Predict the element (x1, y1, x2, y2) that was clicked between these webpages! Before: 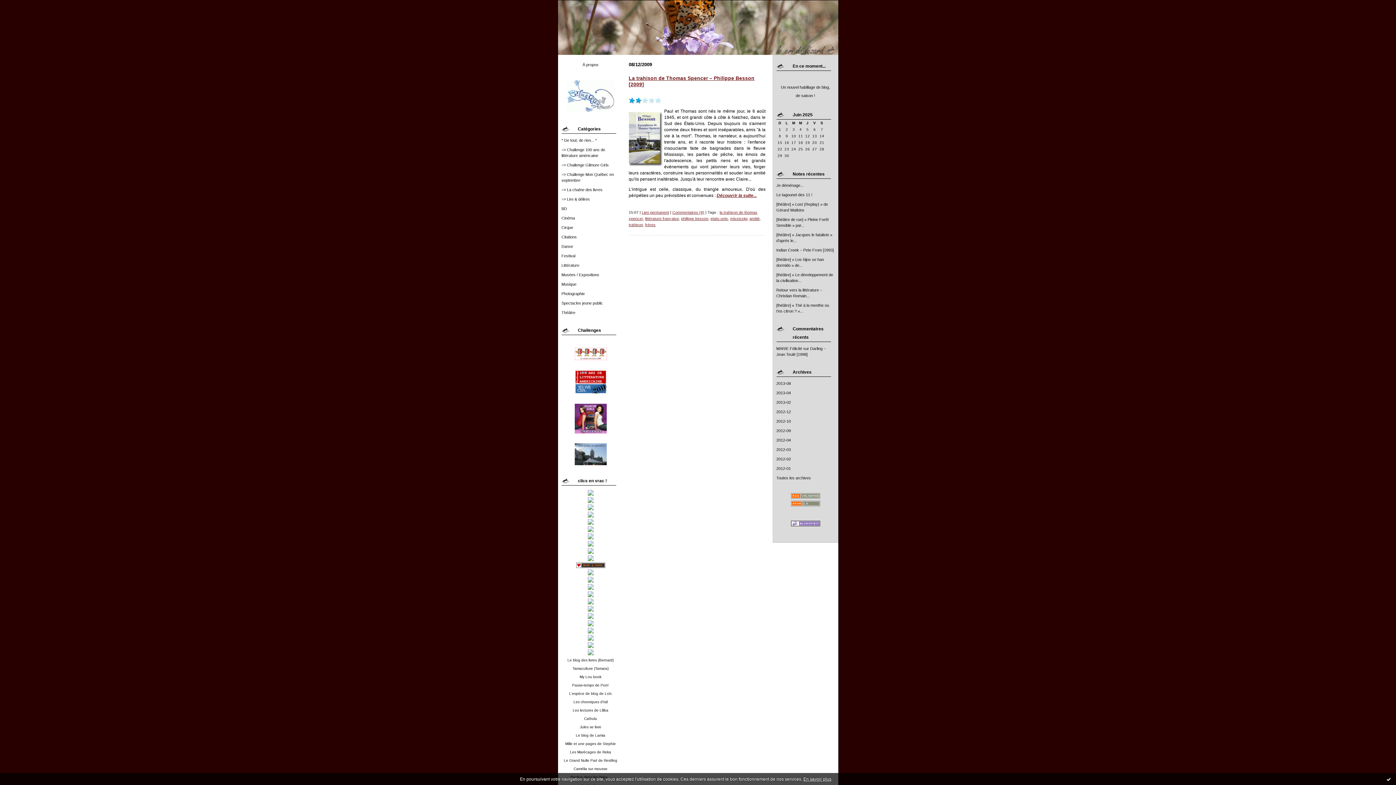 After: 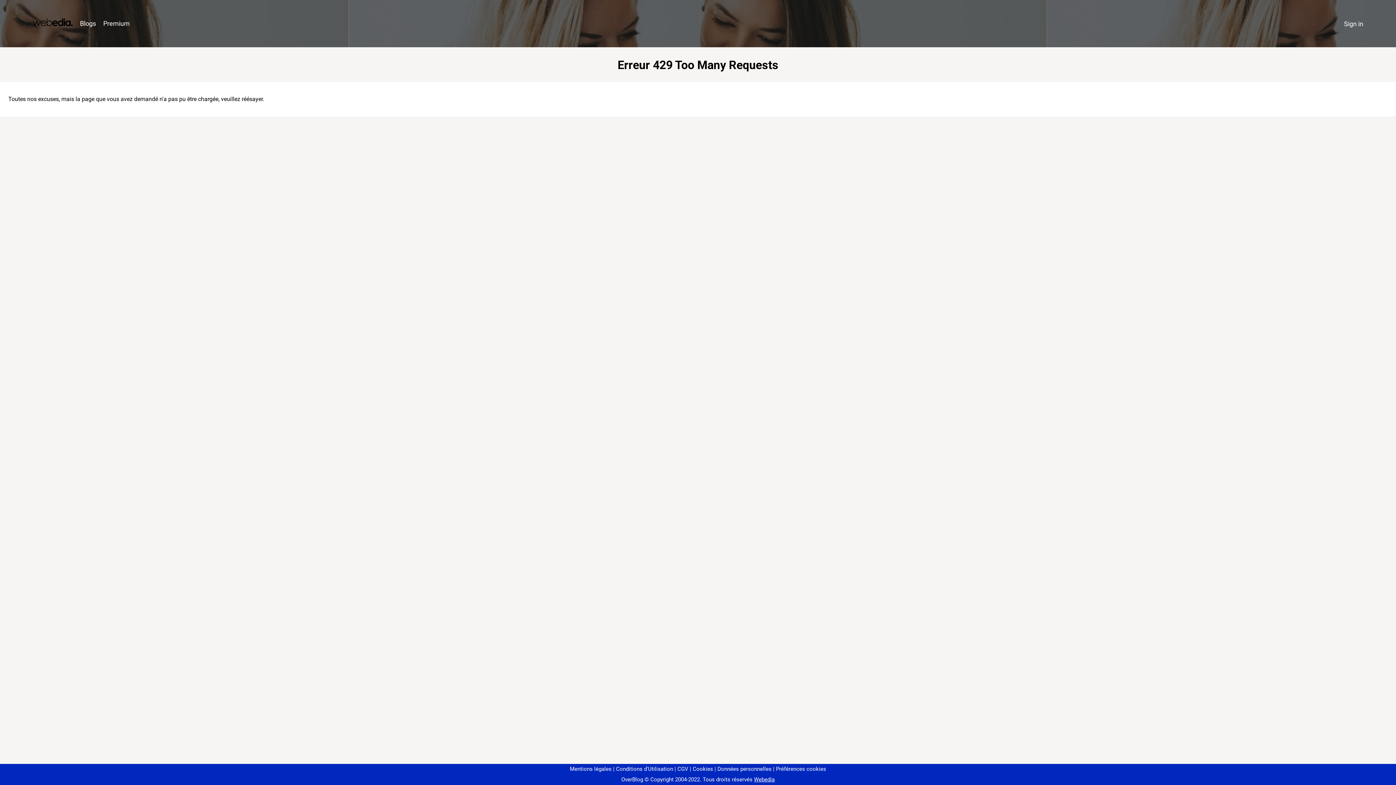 Action: bbox: (572, 708, 608, 712) label: Les lectures de Liliba